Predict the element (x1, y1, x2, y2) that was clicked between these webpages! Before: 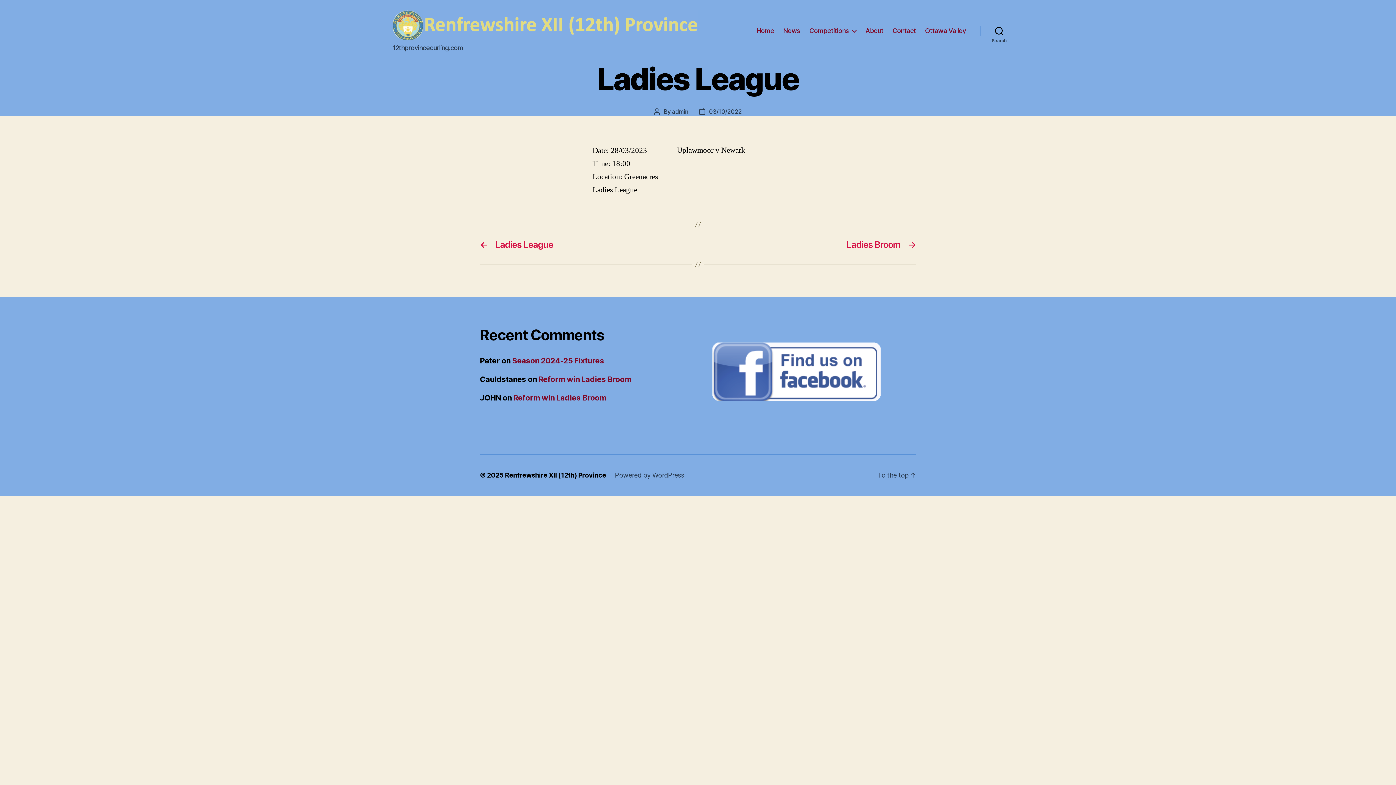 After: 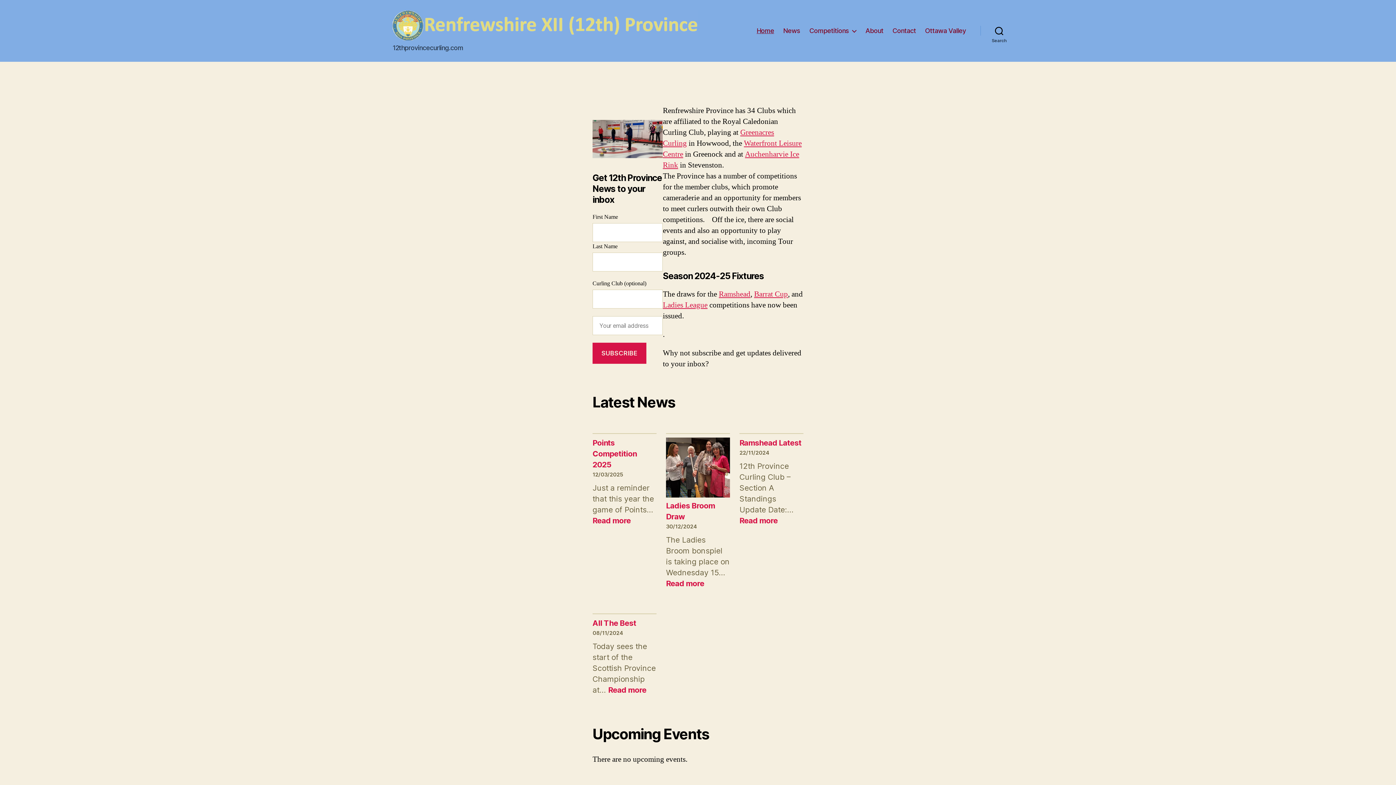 Action: bbox: (756, 27, 774, 34) label: Home